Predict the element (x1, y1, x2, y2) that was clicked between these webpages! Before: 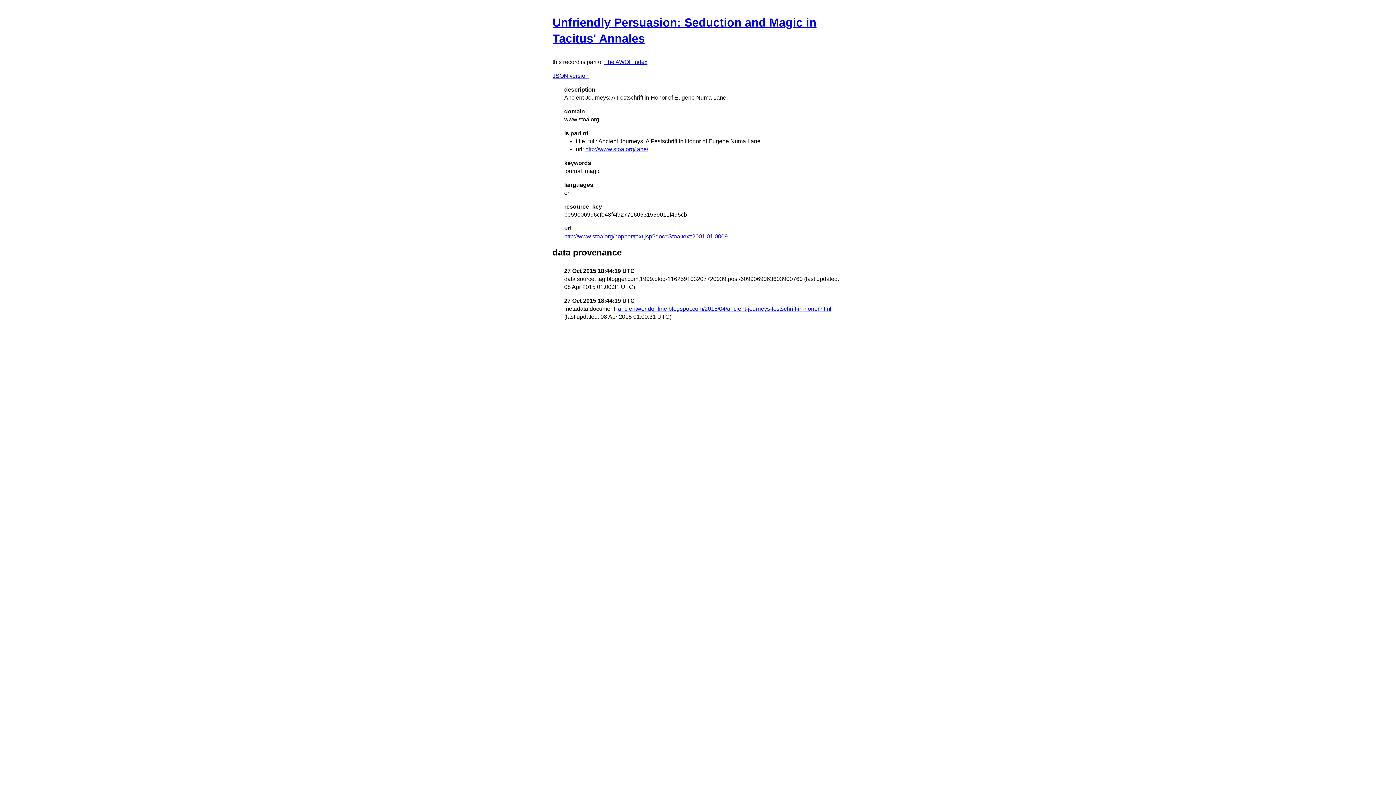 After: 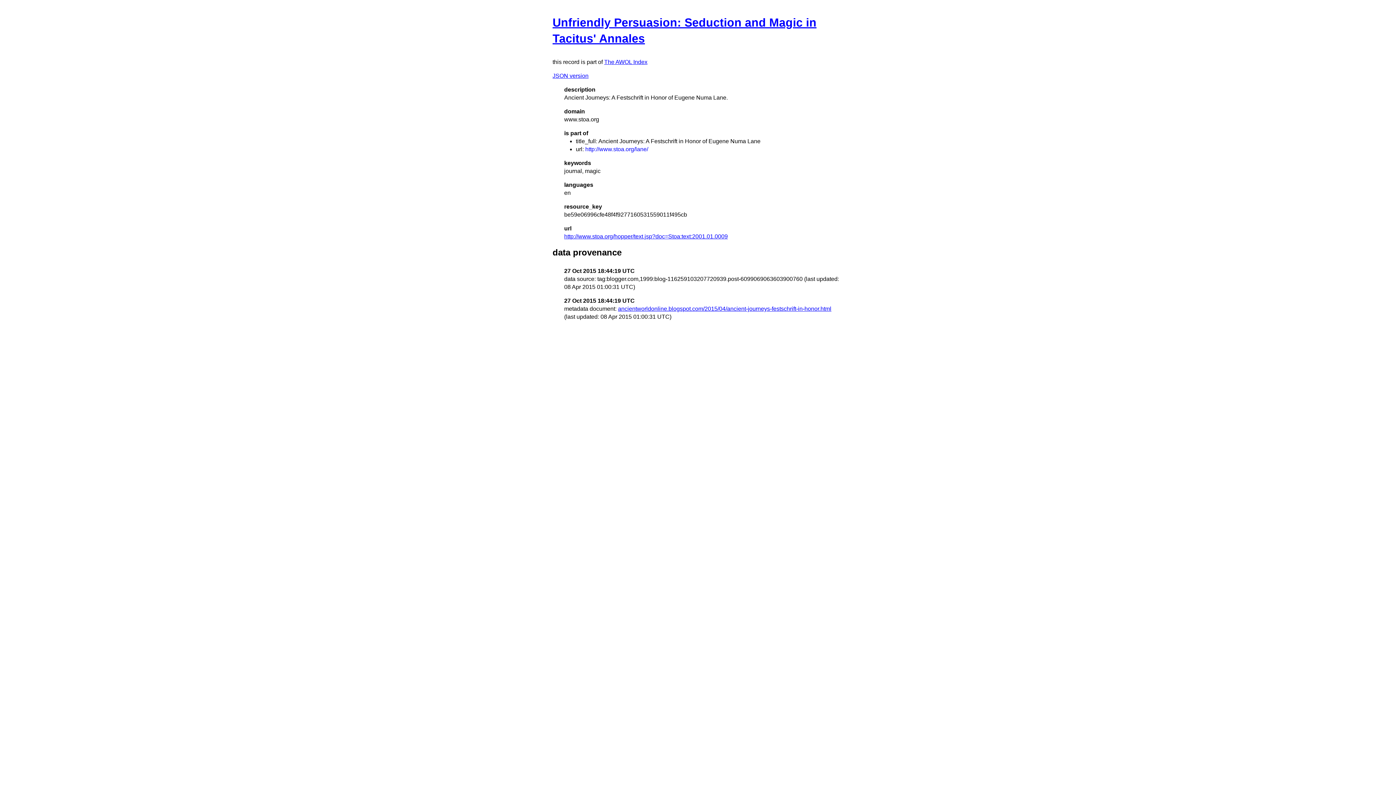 Action: bbox: (585, 146, 648, 152) label: http://www.stoa.org/lane/